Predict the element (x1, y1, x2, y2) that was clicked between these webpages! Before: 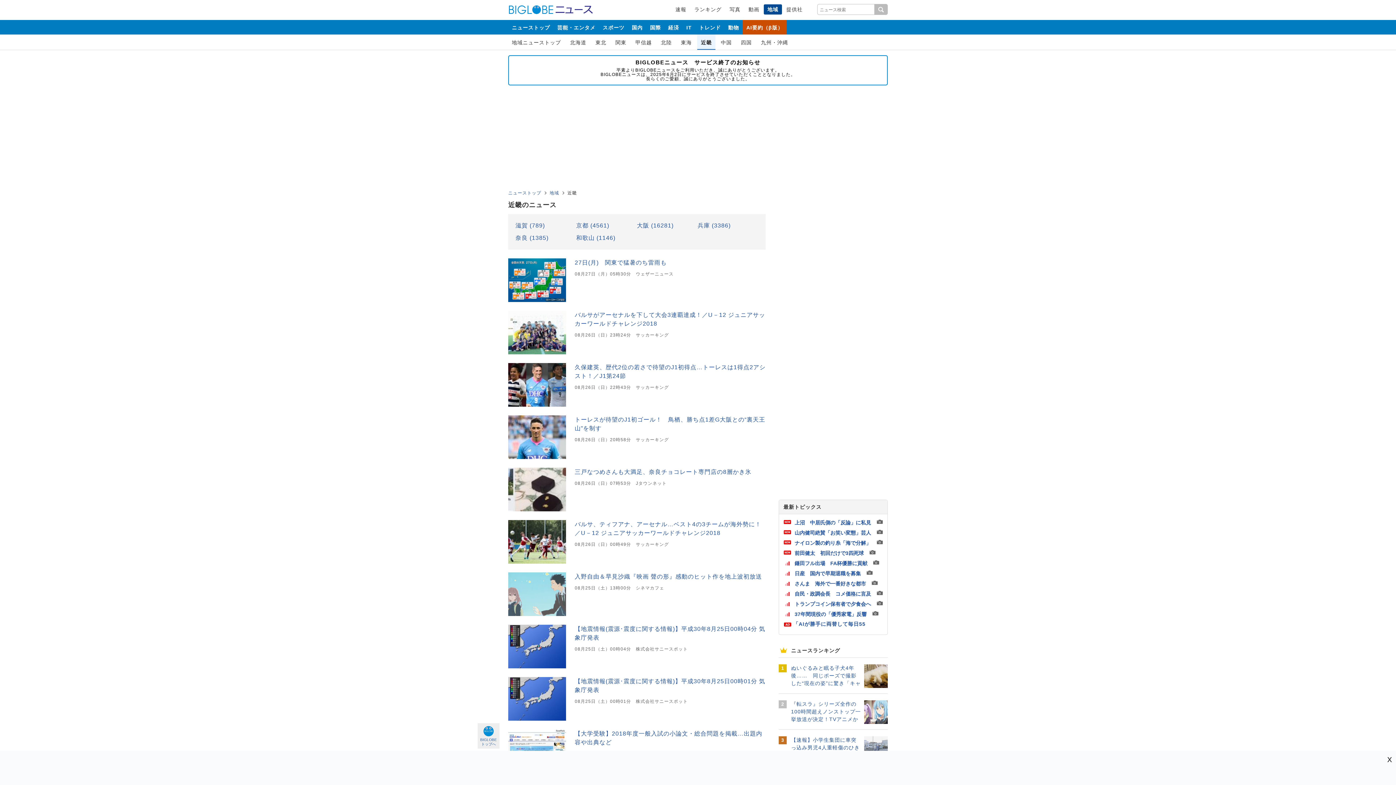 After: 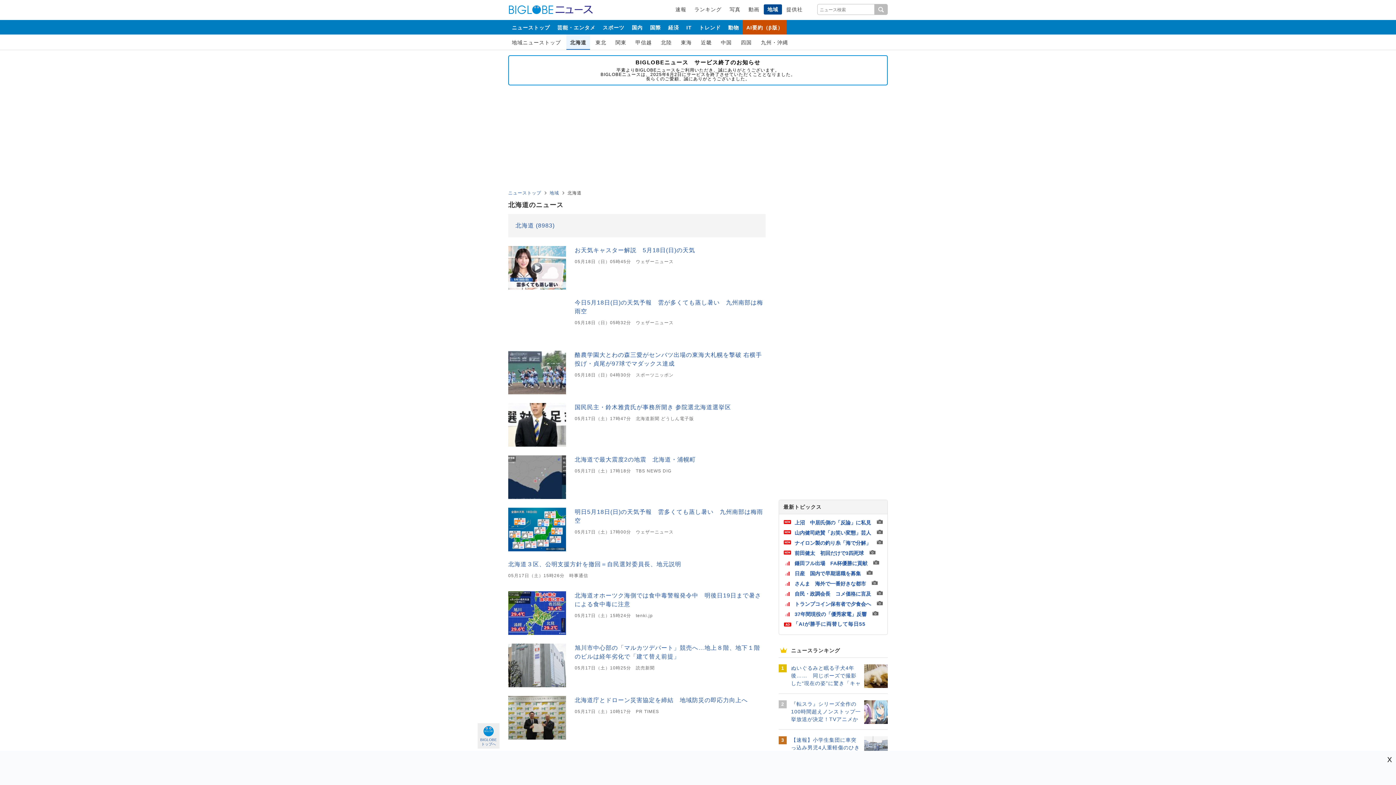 Action: bbox: (566, 34, 590, 49) label: 北海道